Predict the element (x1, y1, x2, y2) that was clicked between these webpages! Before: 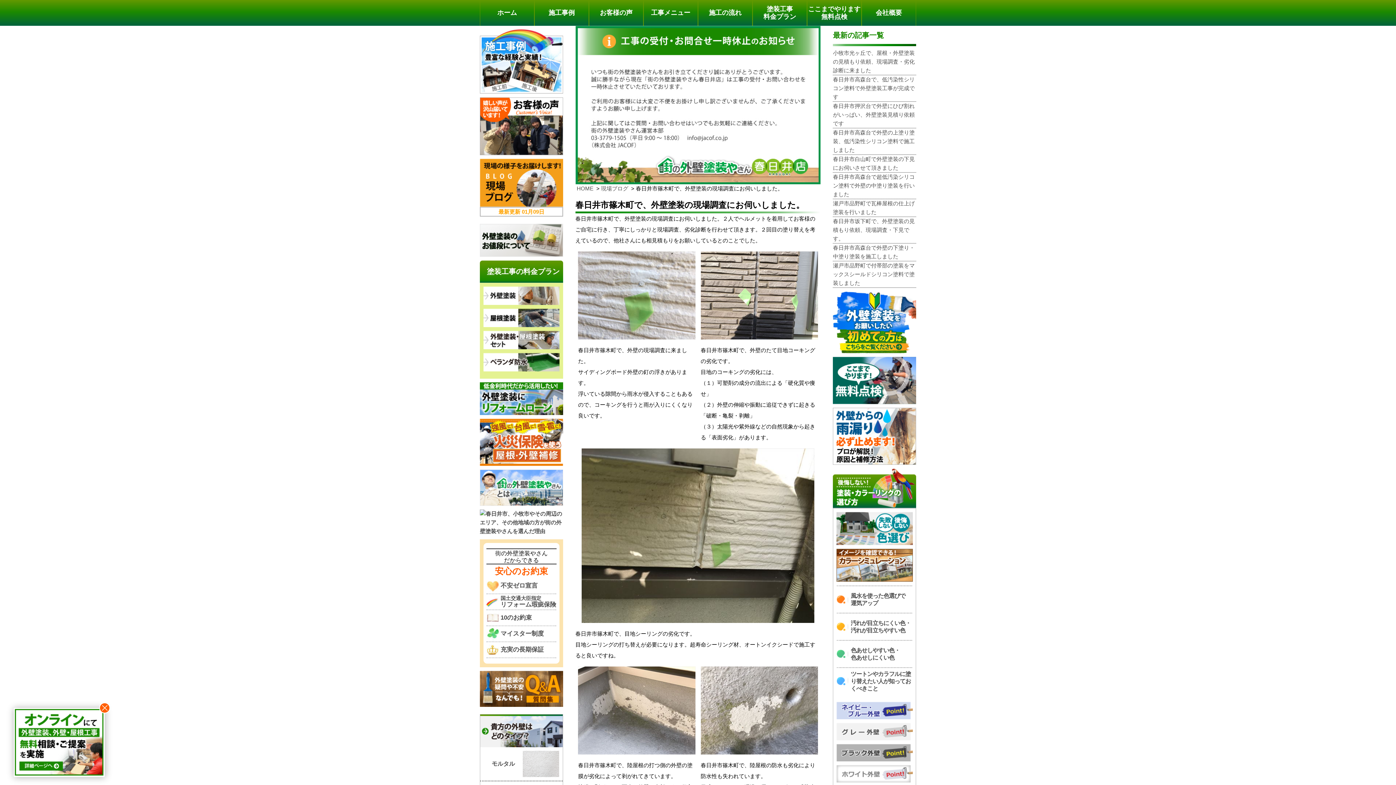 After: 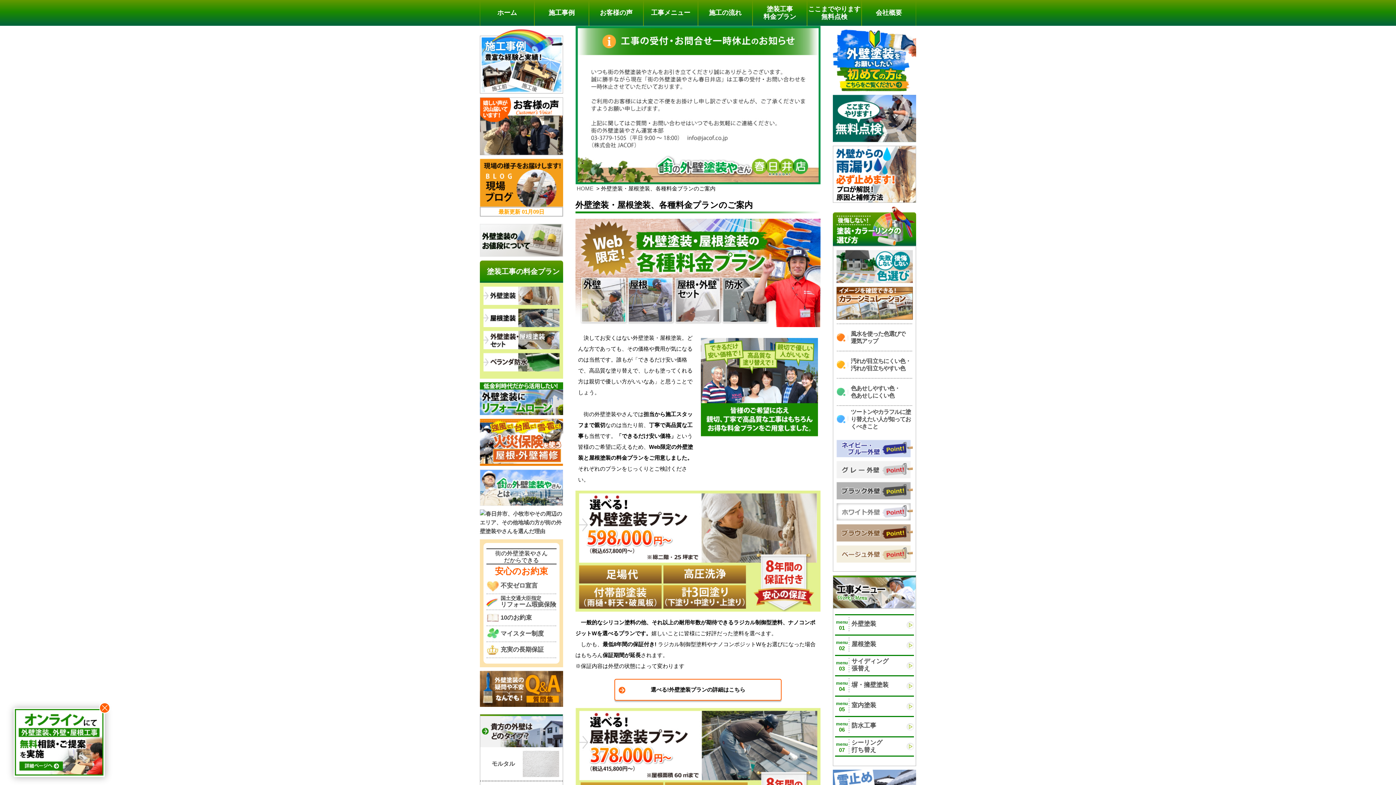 Action: bbox: (753, 0, 806, 25) label: 塗装工事
料金プラン